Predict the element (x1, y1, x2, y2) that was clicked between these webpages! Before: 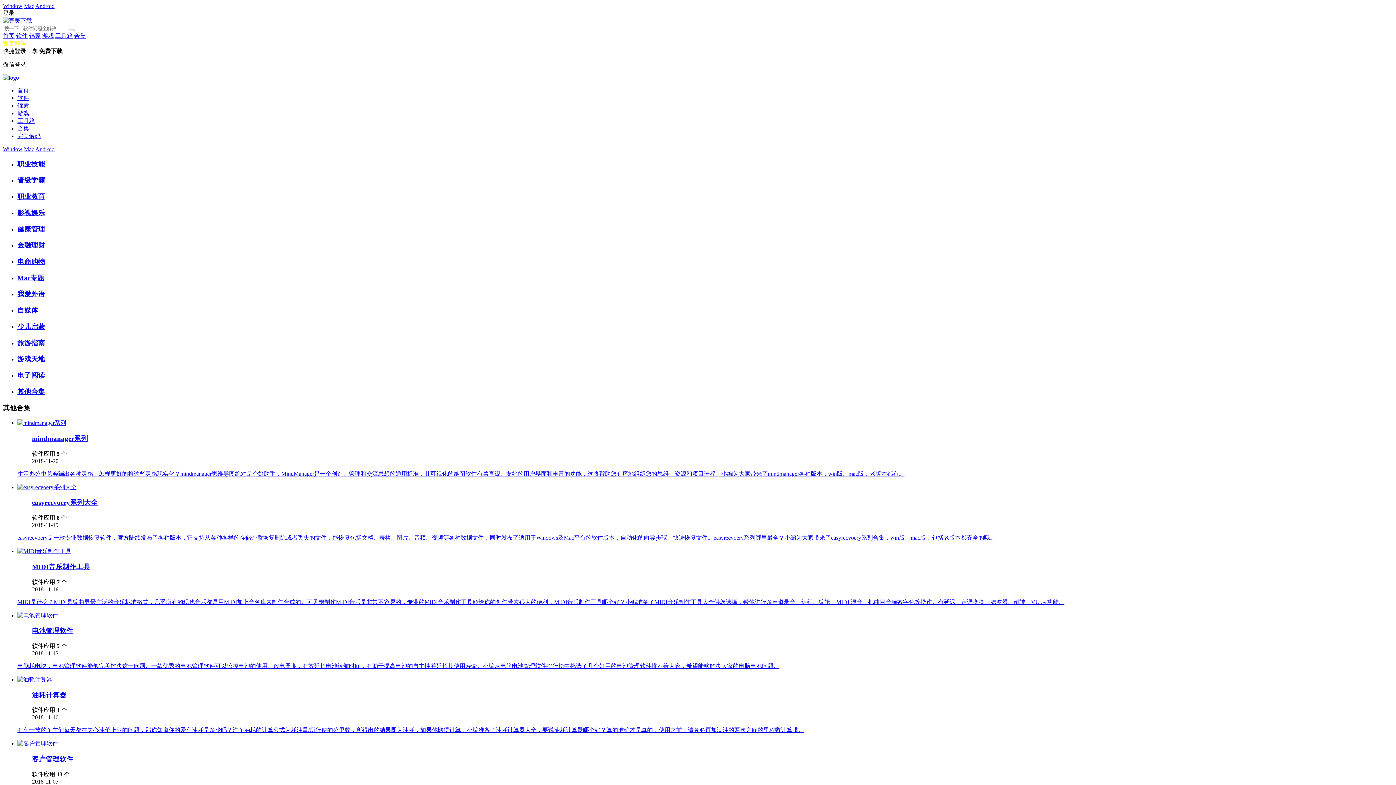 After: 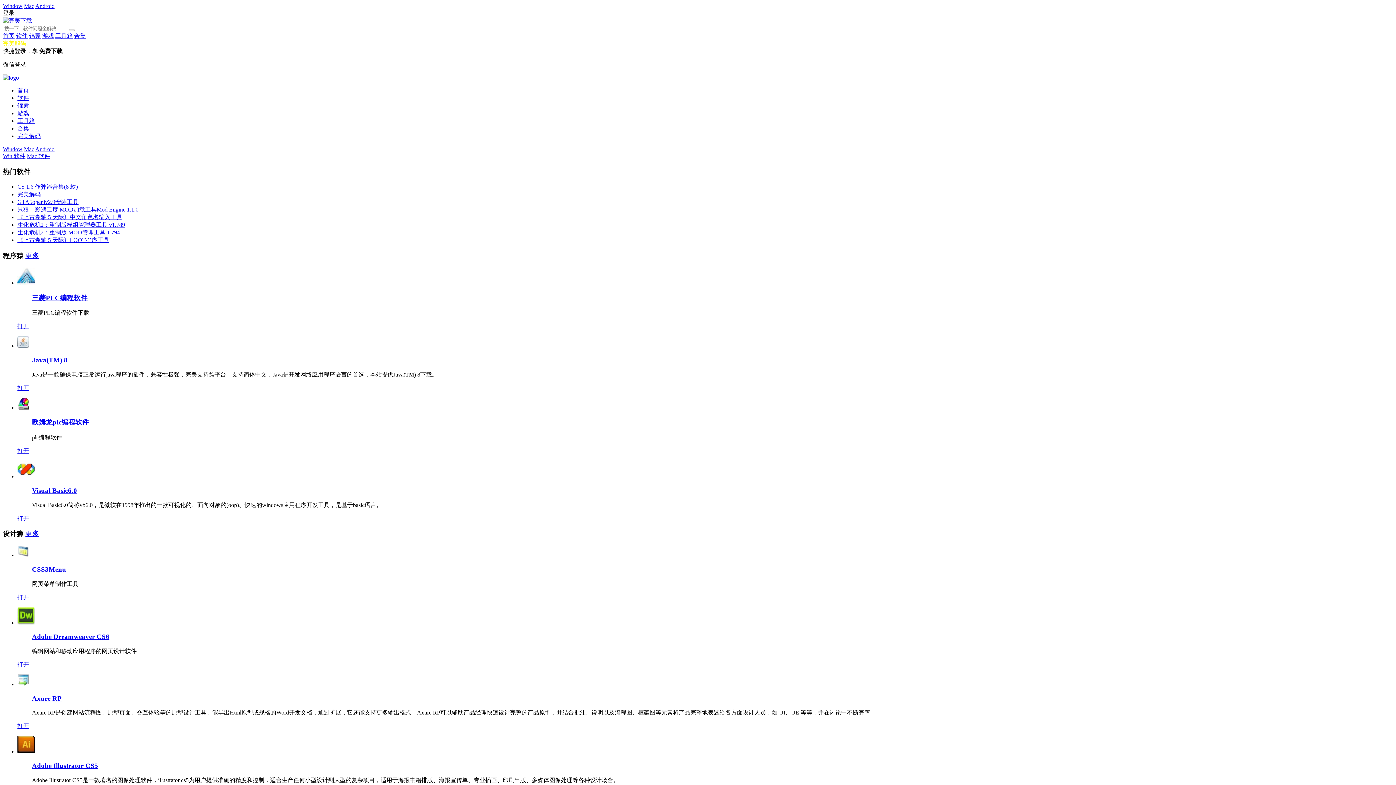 Action: label: Window bbox: (2, 2, 22, 9)